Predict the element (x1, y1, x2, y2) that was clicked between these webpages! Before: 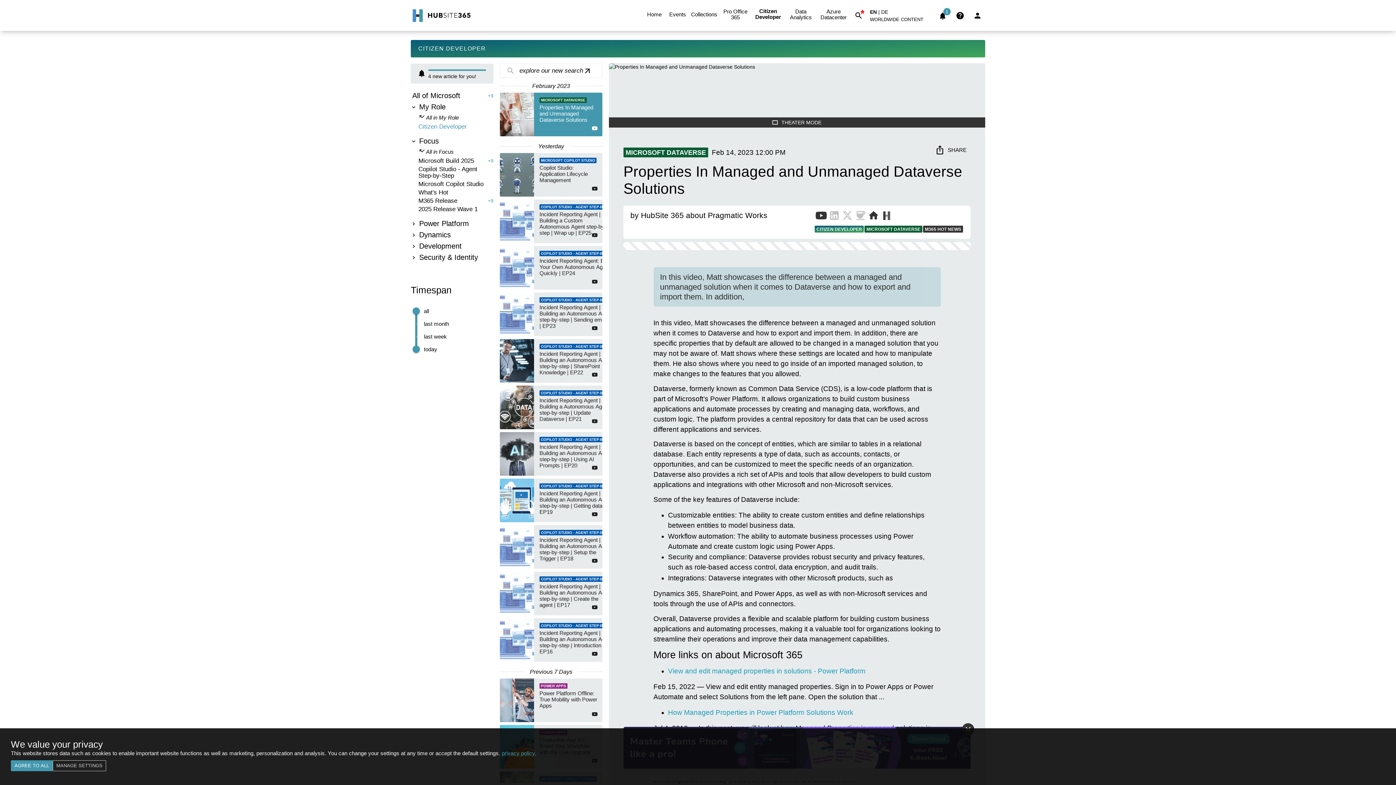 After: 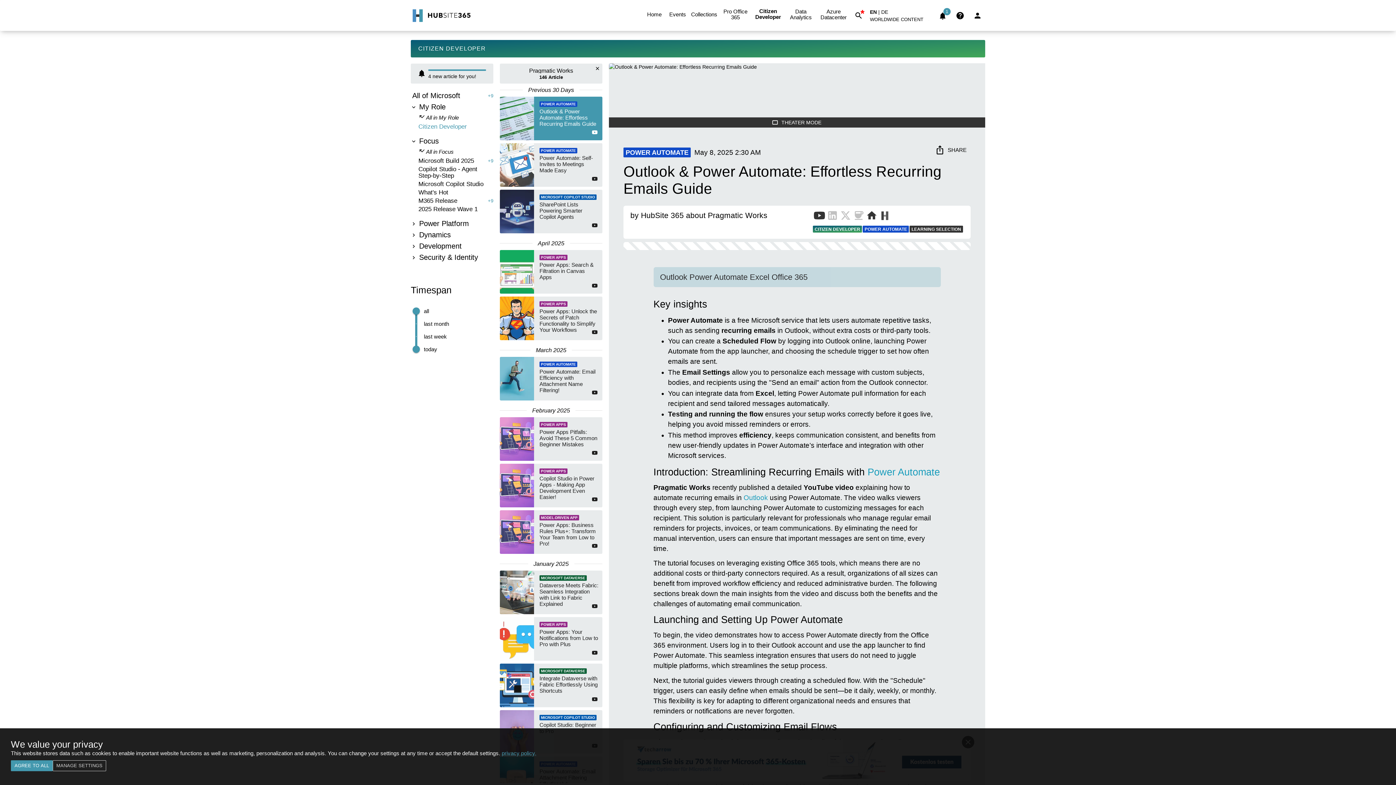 Action: bbox: (881, 210, 891, 222)